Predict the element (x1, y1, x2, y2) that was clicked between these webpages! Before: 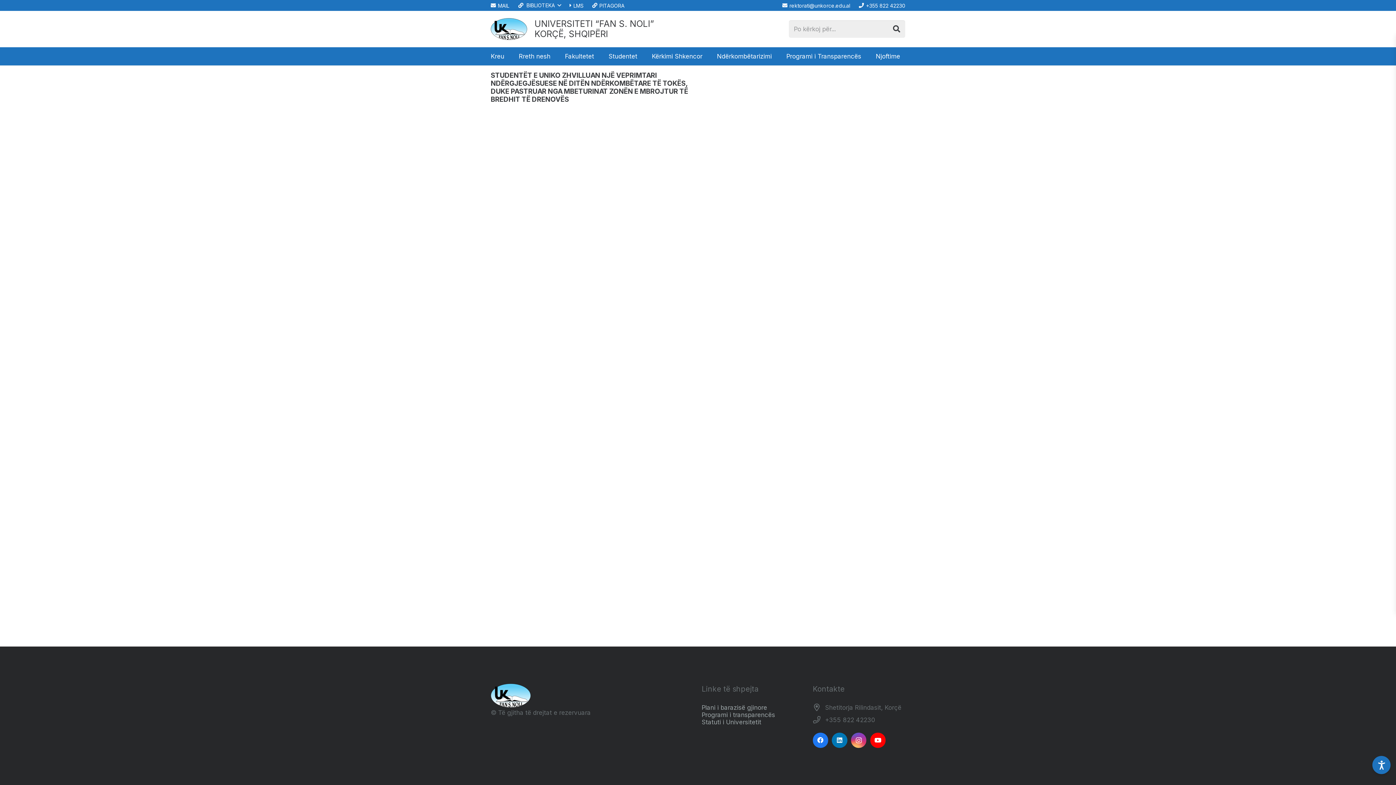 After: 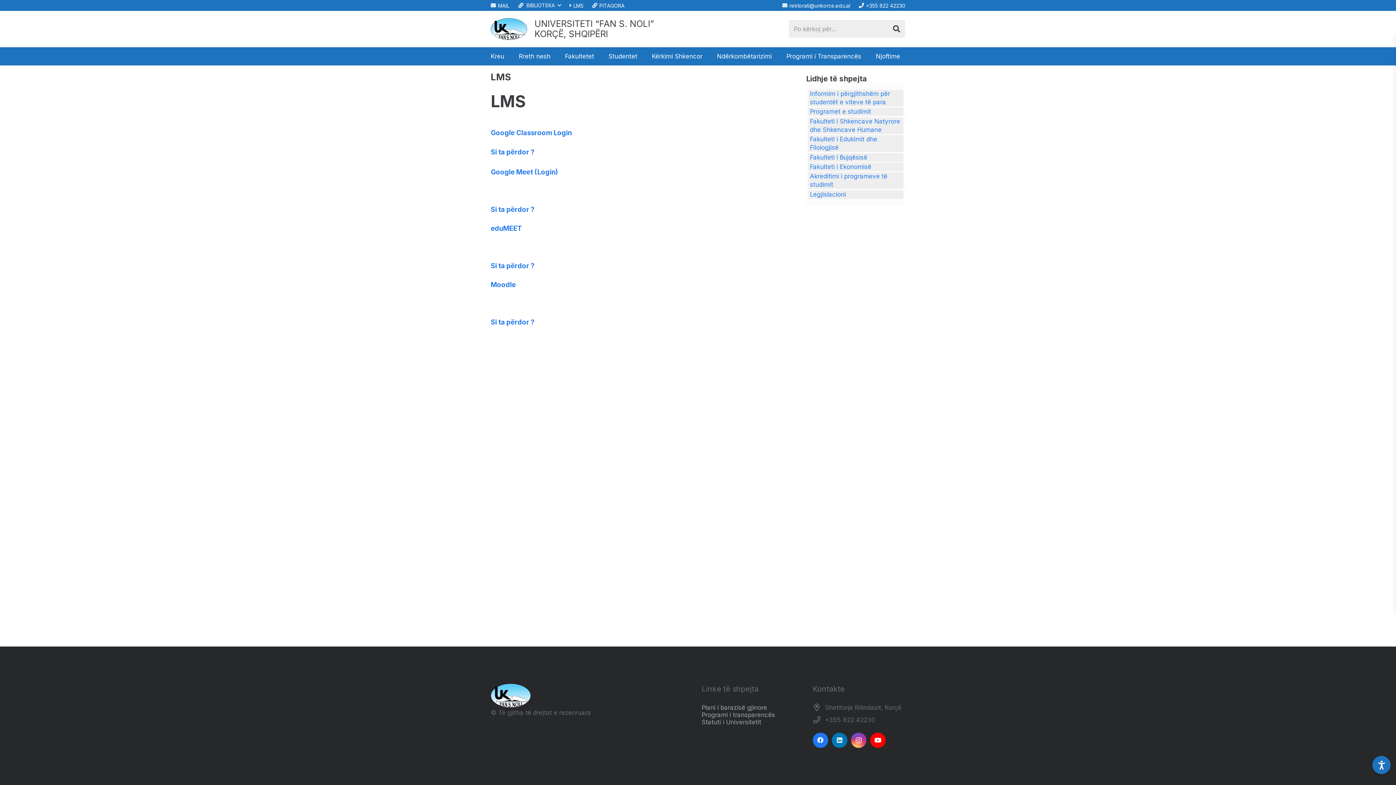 Action: label: LMS bbox: (569, 2, 583, 8)